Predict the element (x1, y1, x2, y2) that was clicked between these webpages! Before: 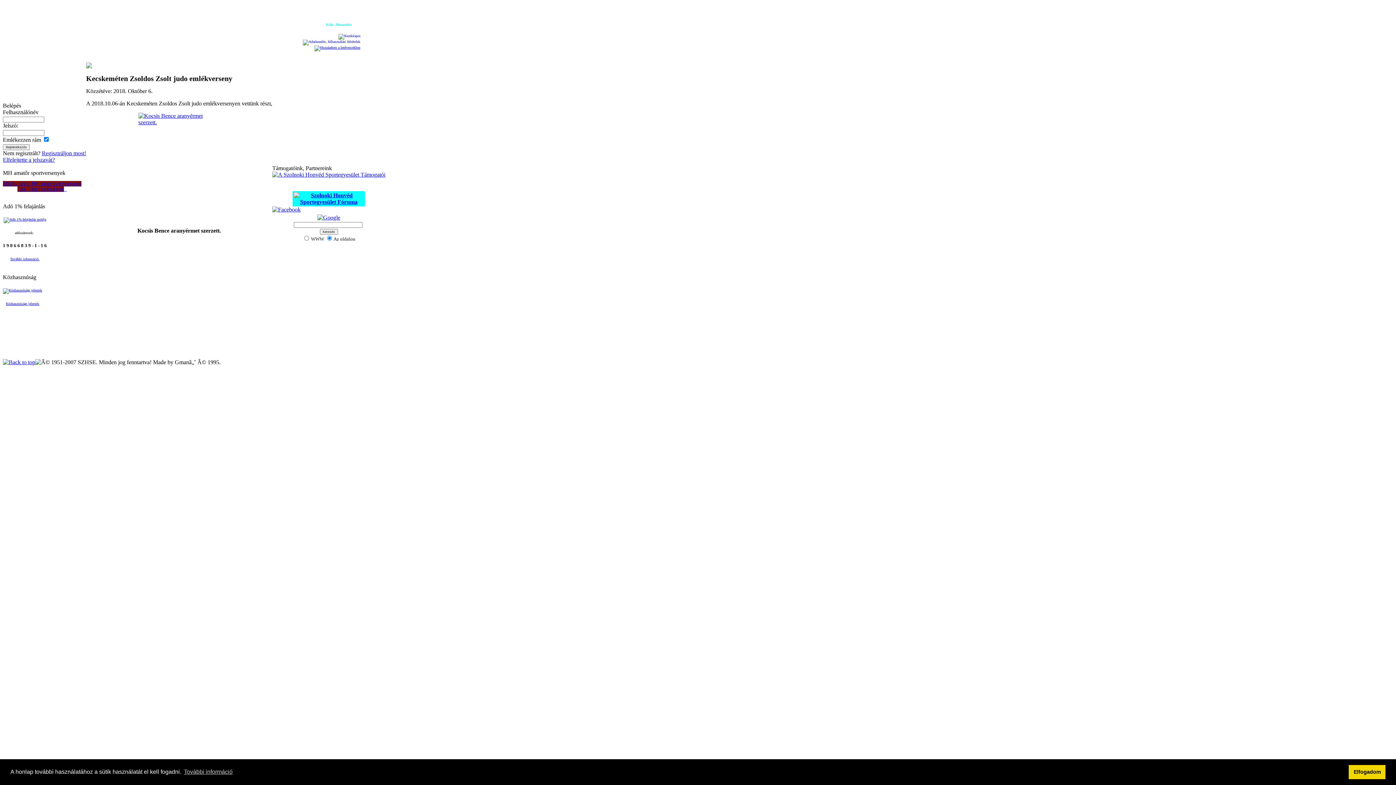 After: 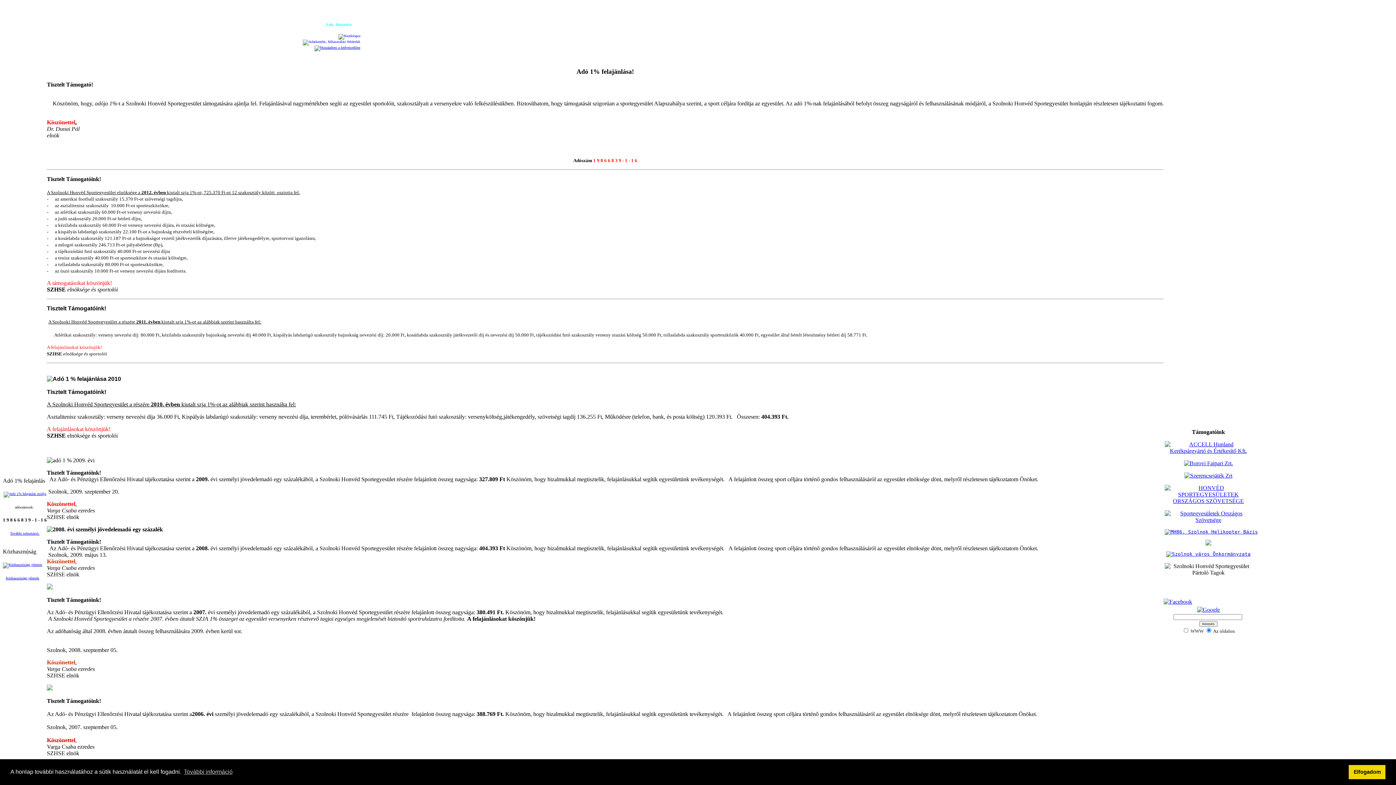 Action: bbox: (3, 217, 46, 221)